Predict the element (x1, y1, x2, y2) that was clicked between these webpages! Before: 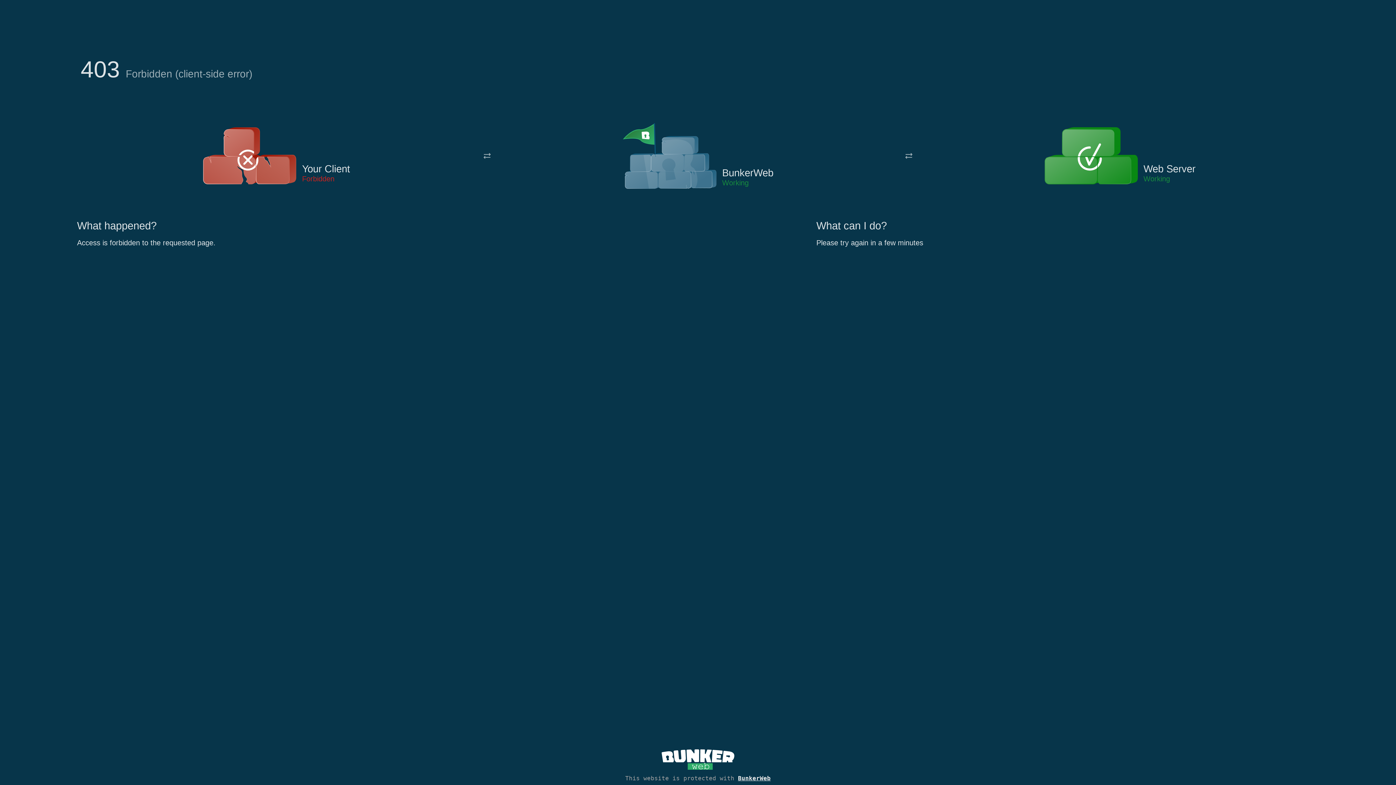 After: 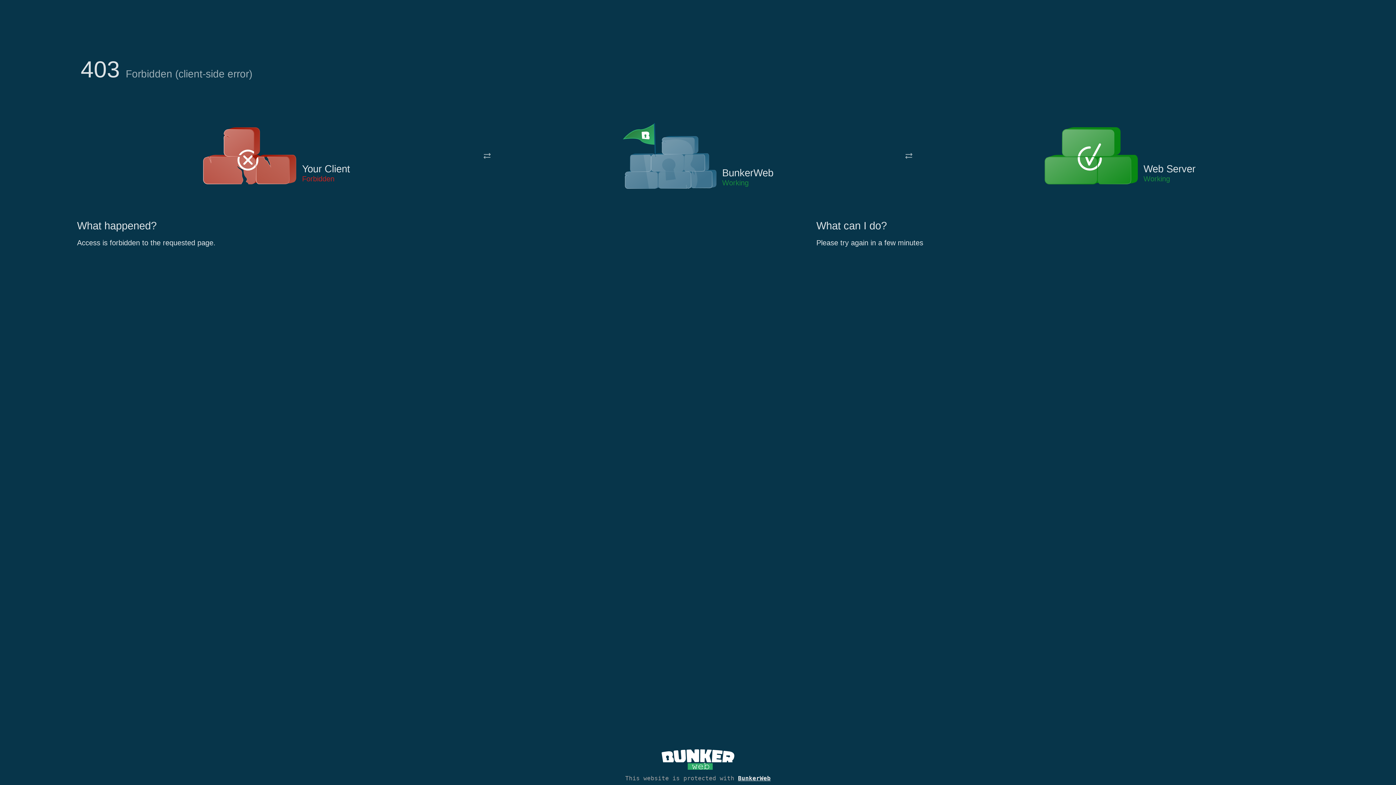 Action: bbox: (622, 122, 717, 191)